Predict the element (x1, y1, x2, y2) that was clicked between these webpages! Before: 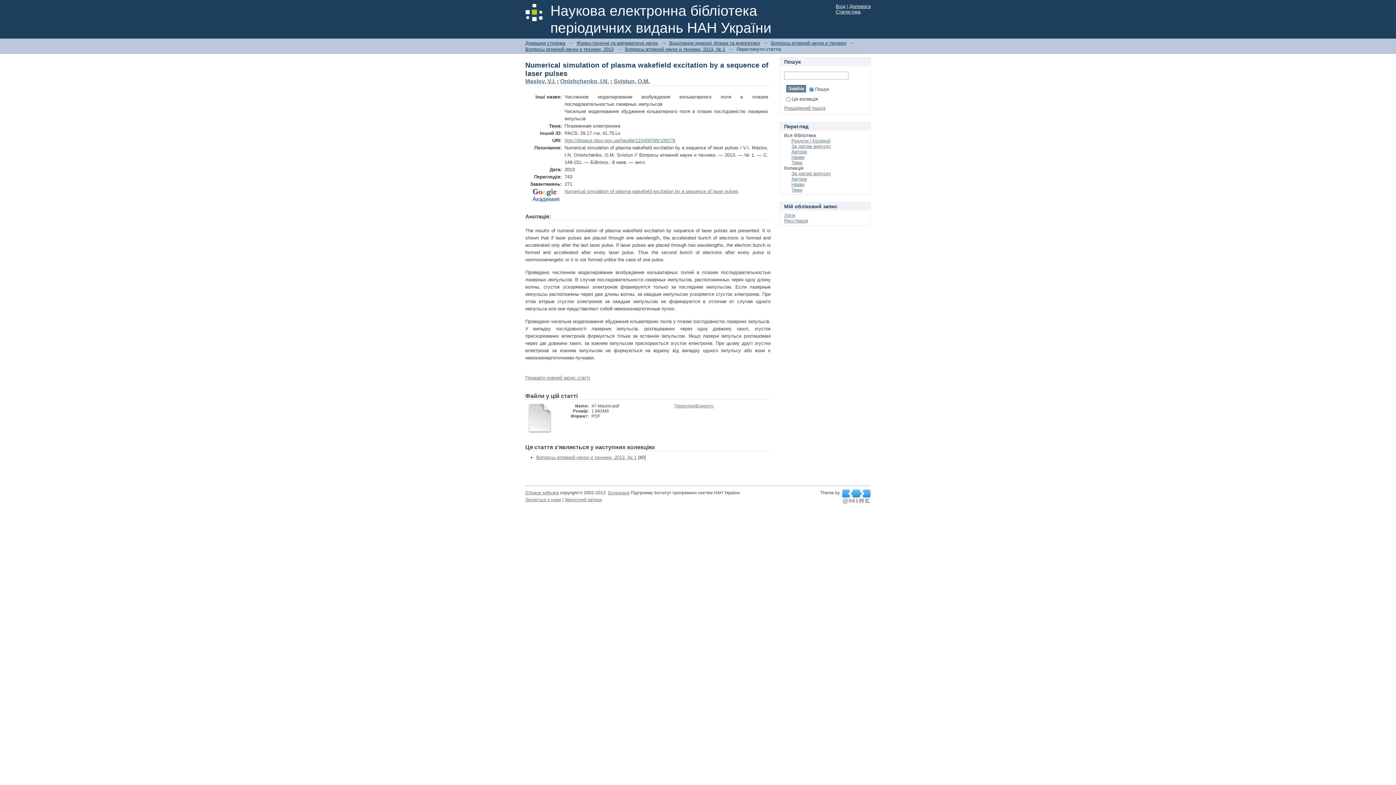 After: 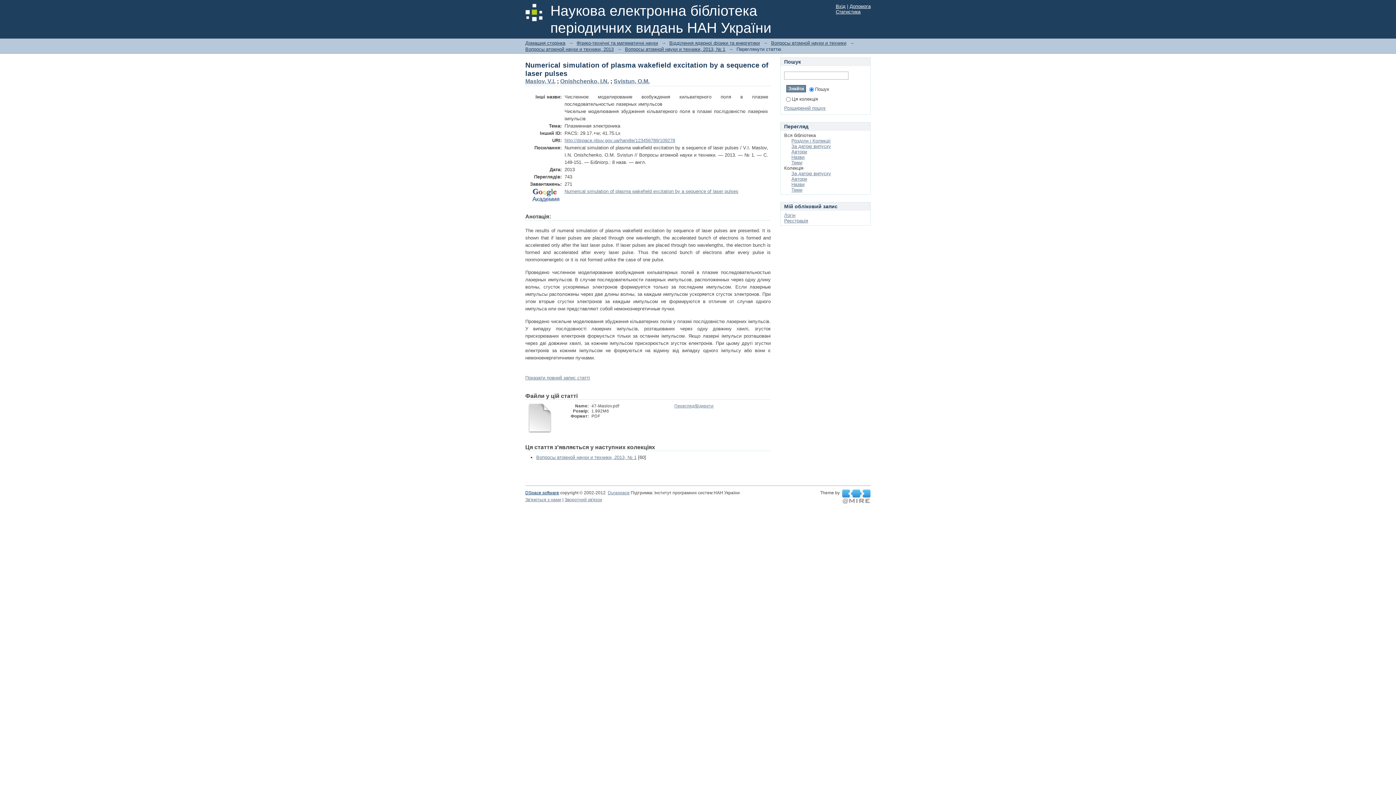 Action: bbox: (525, 490, 559, 495) label: DSpace software